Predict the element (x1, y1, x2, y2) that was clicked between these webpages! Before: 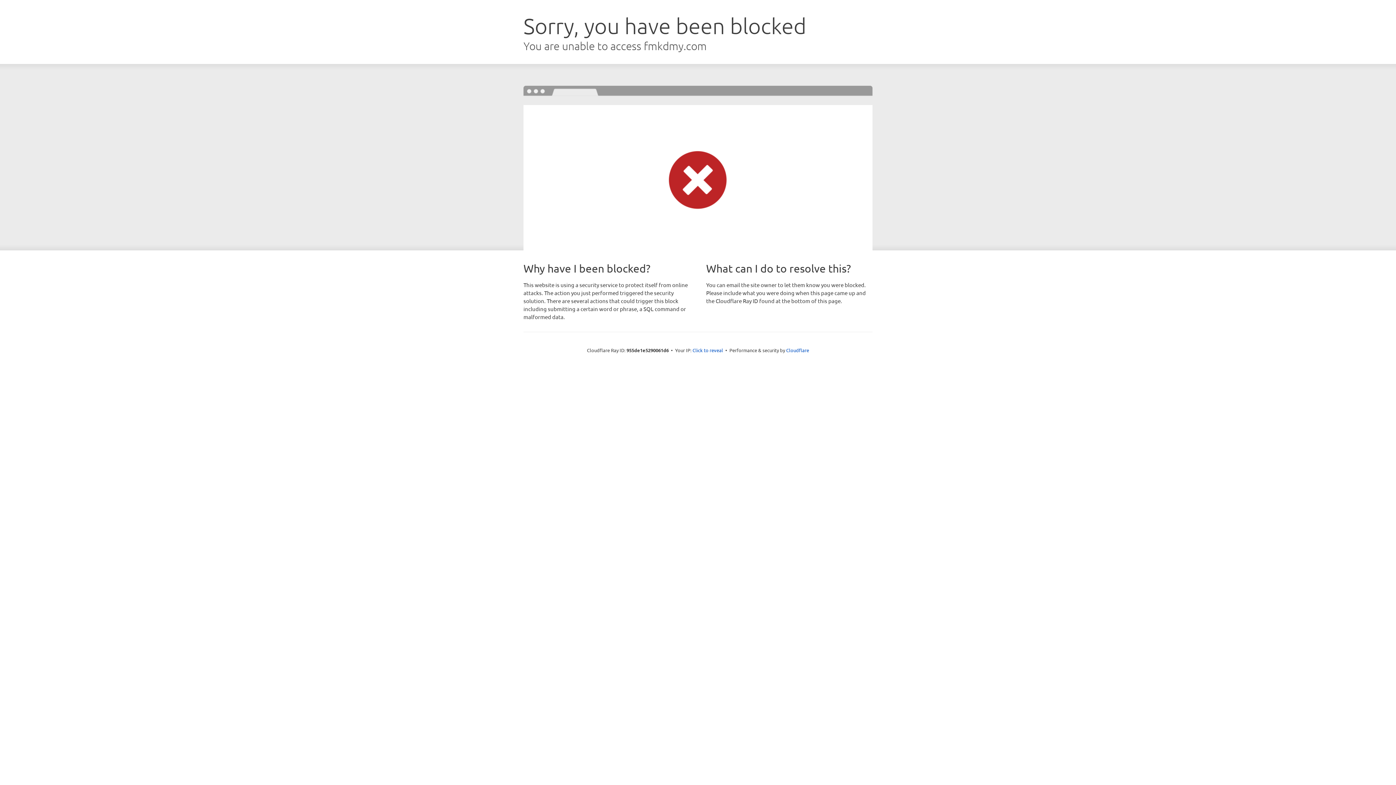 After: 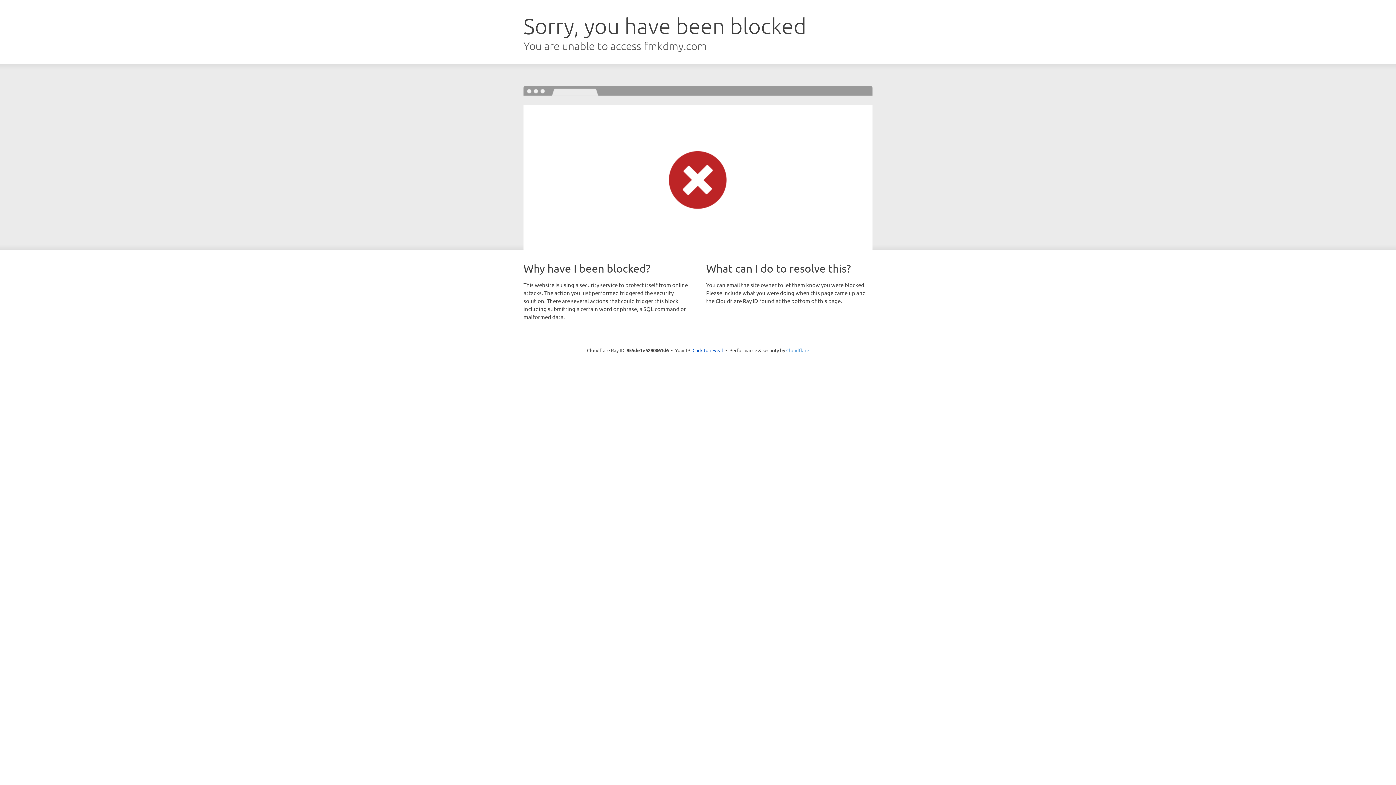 Action: bbox: (786, 347, 809, 353) label: Cloudflare